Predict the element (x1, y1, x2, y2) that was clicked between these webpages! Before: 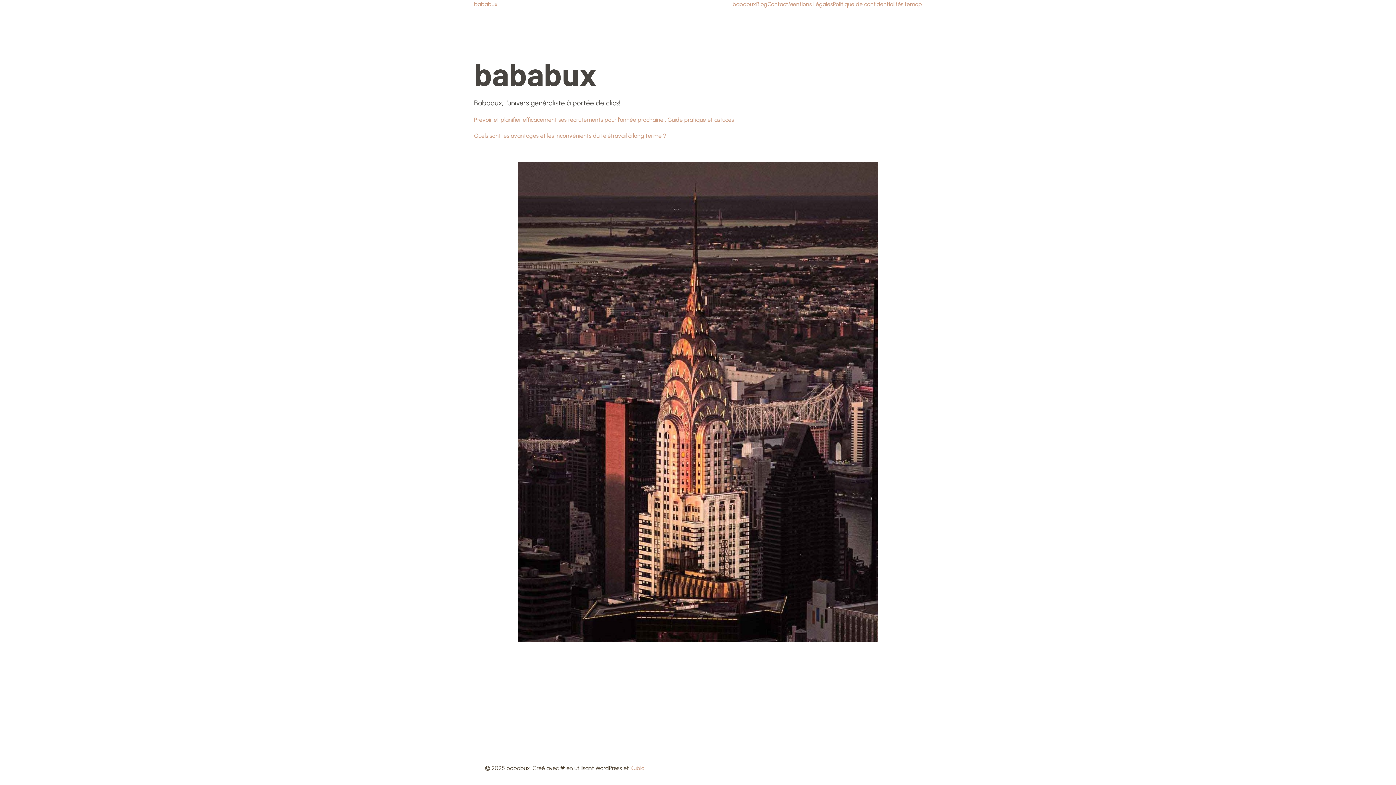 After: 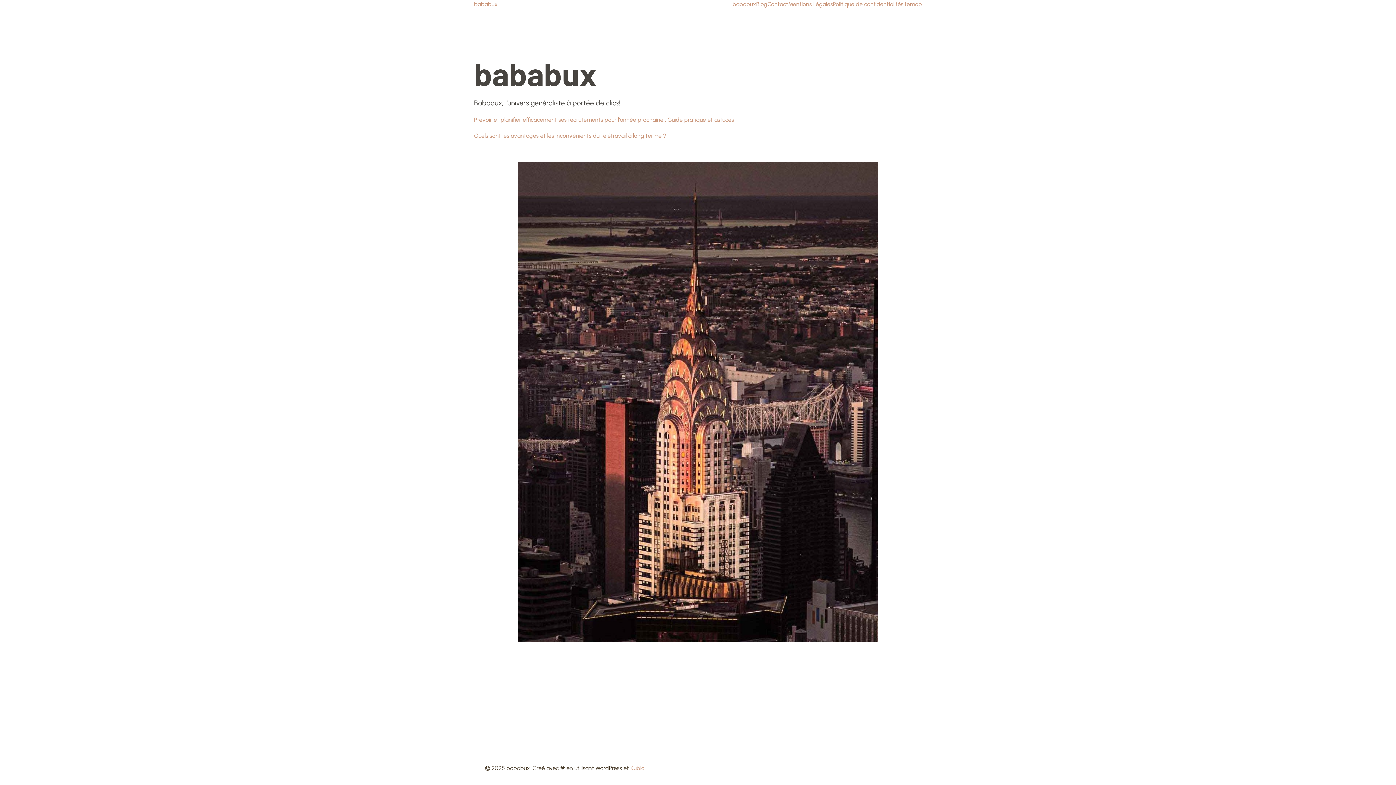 Action: label: bababux bbox: (732, 0, 756, 8)